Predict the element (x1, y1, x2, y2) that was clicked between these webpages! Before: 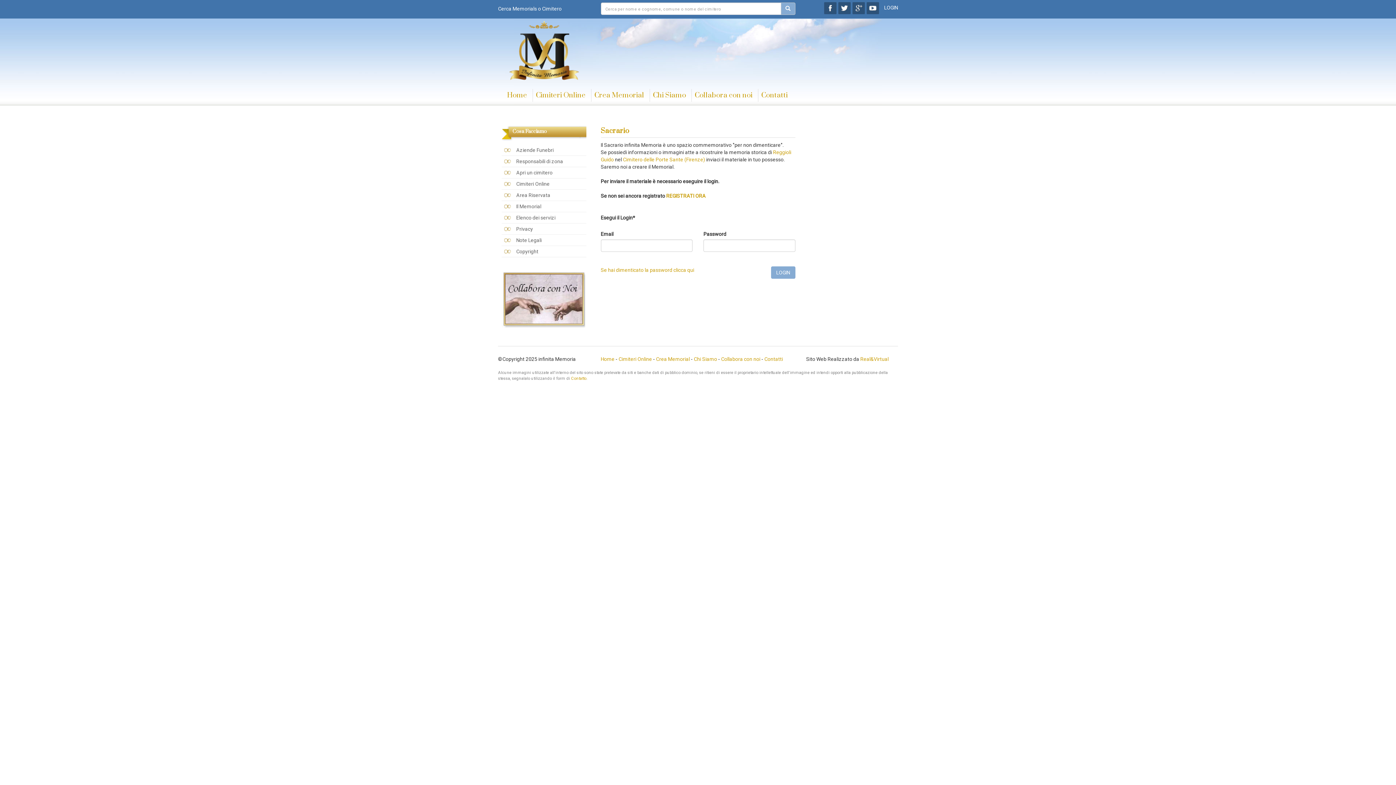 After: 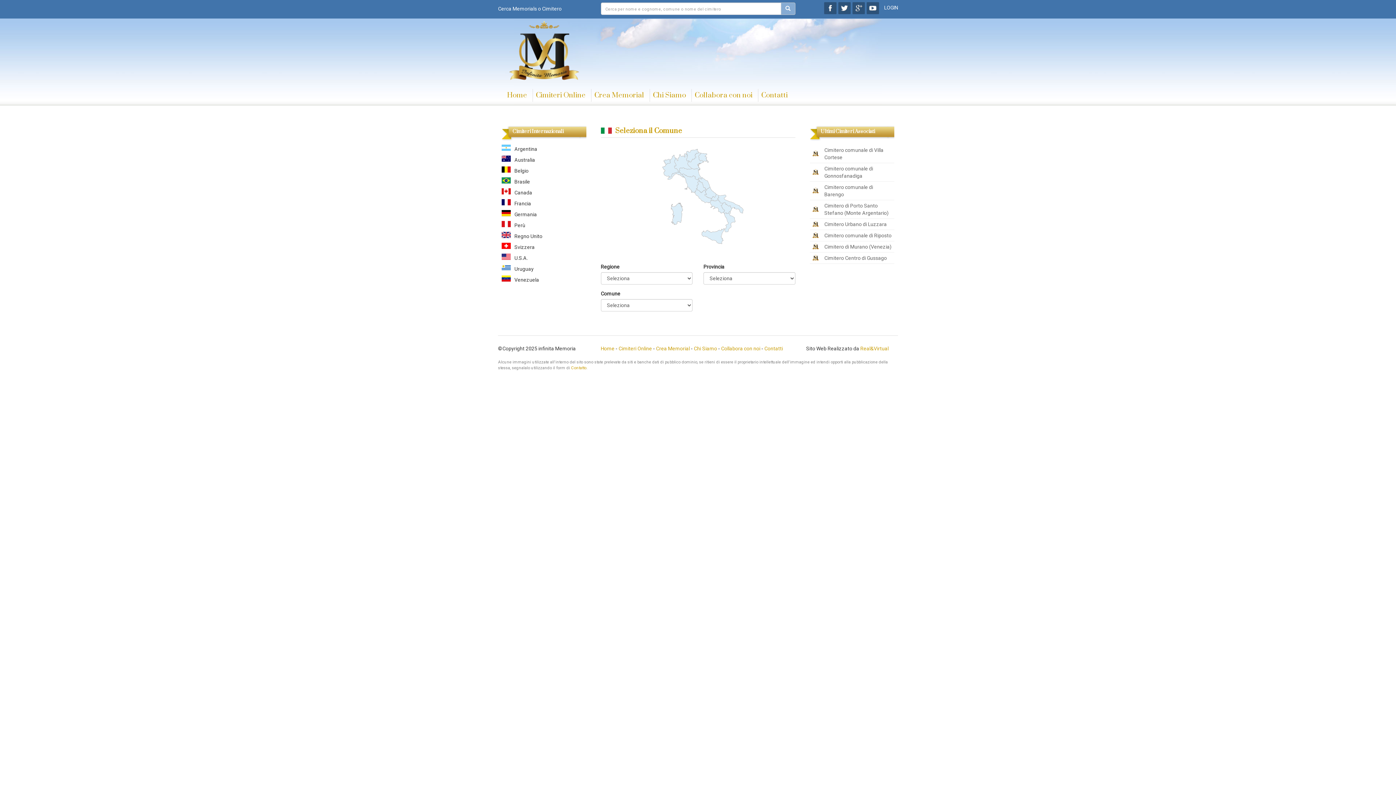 Action: bbox: (618, 356, 652, 362) label: Cimiteri Online